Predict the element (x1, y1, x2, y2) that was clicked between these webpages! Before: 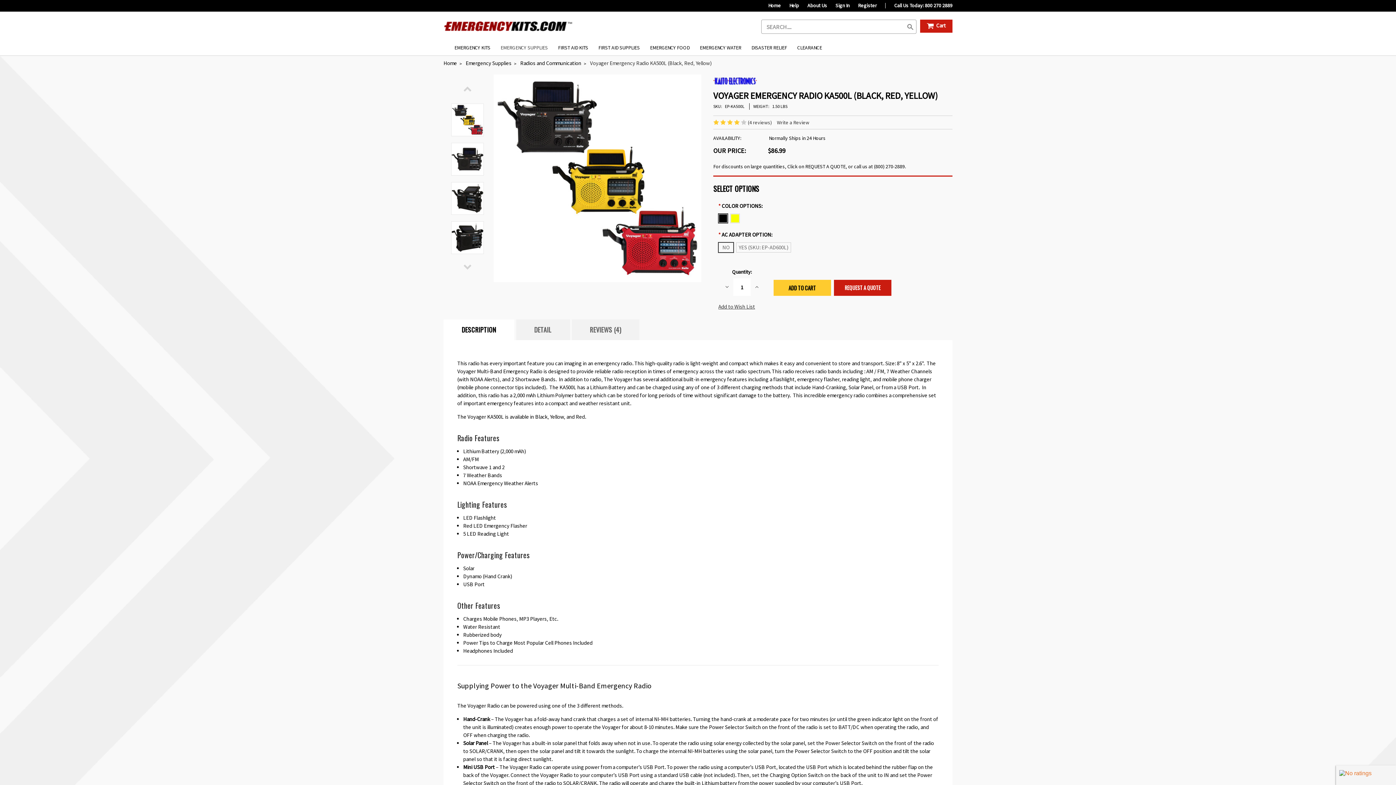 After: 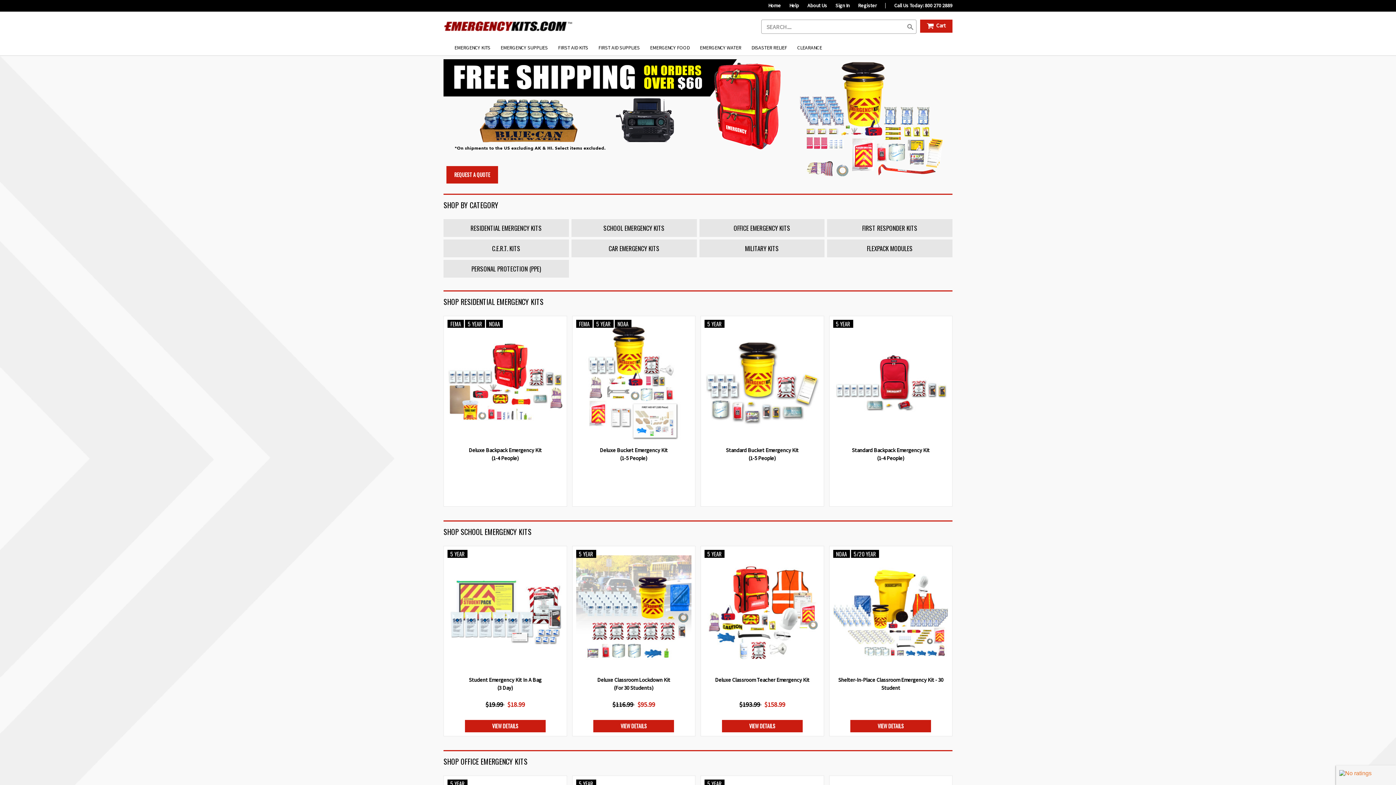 Action: bbox: (768, 2, 781, 8) label: Home